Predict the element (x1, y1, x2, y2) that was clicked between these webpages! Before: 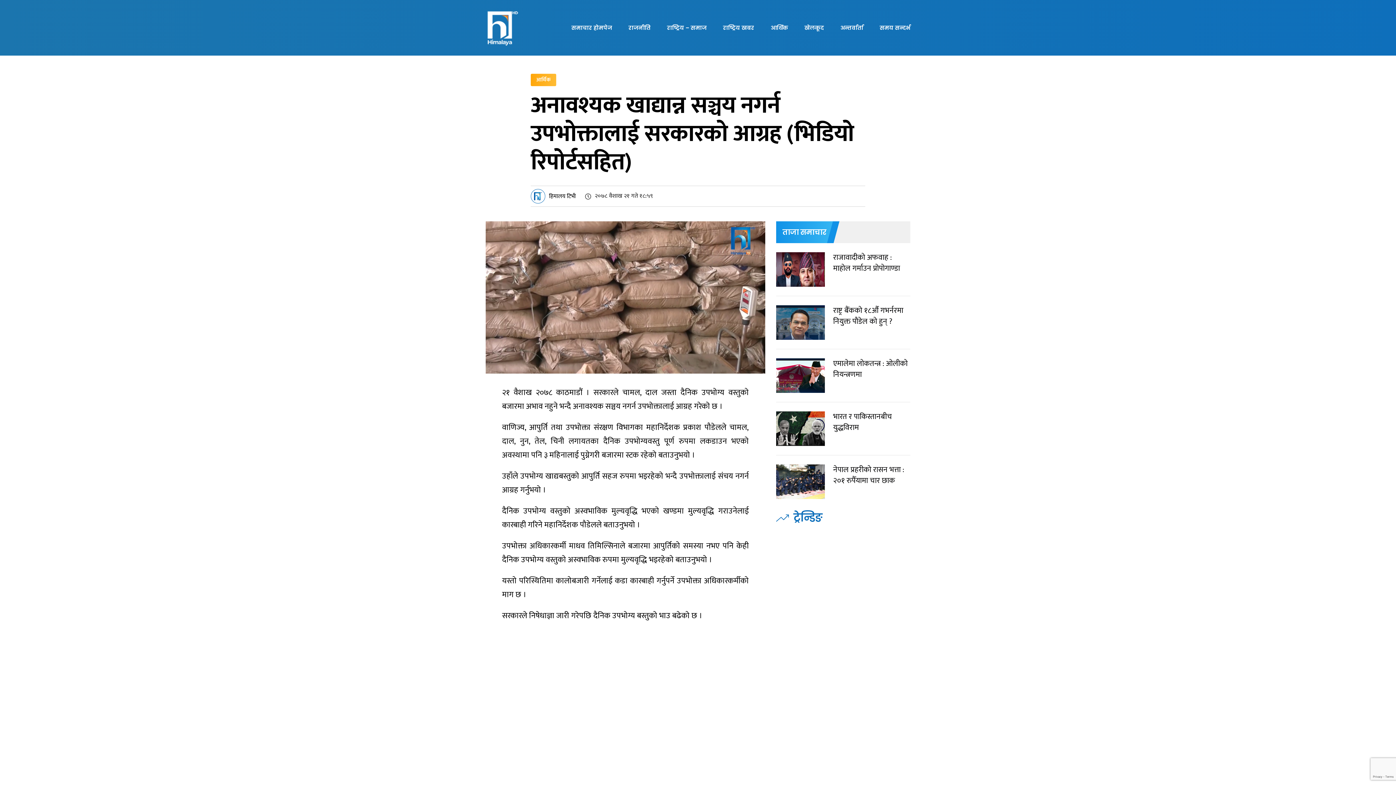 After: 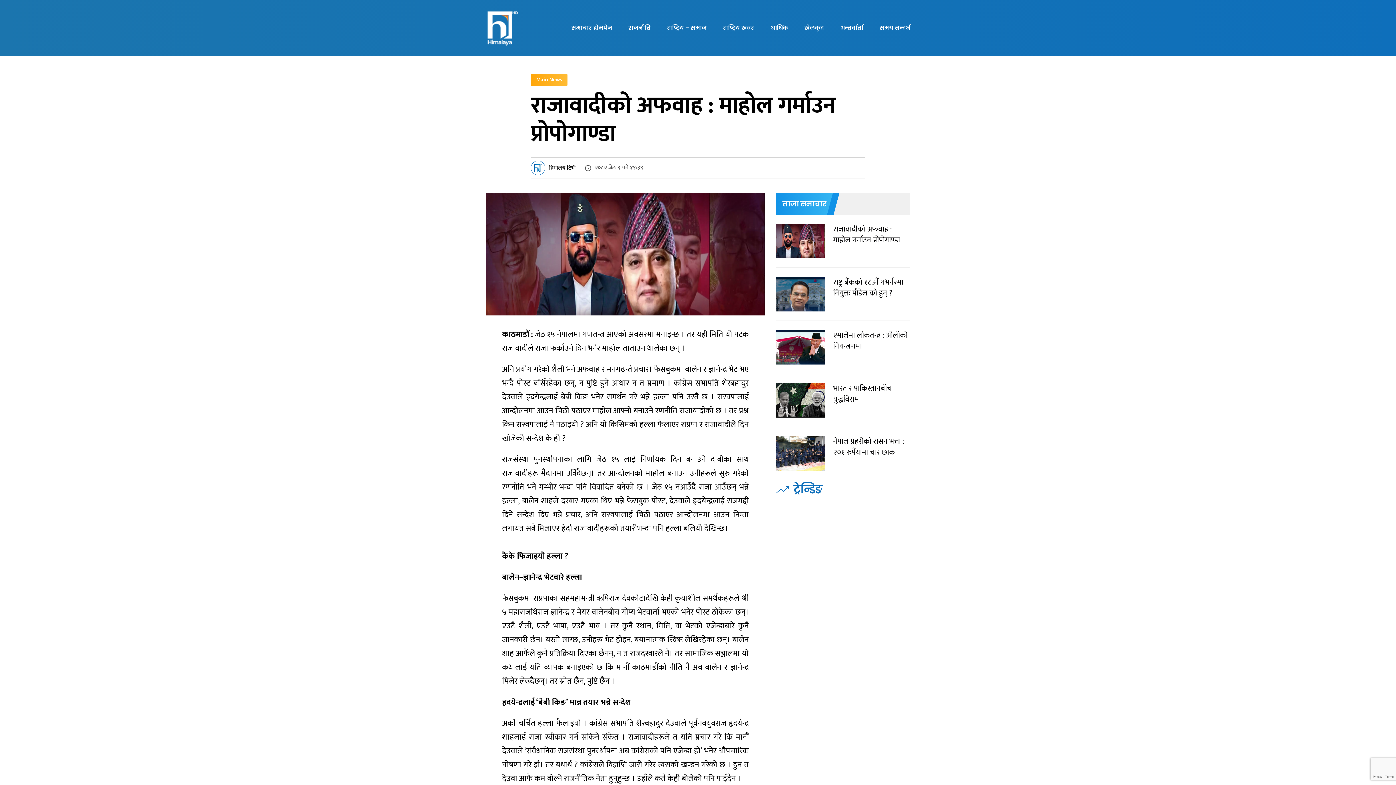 Action: label: राजावादीको अफवाह : माहोल गर्माउन प्रोपोगाण्डा bbox: (776, 252, 910, 286)